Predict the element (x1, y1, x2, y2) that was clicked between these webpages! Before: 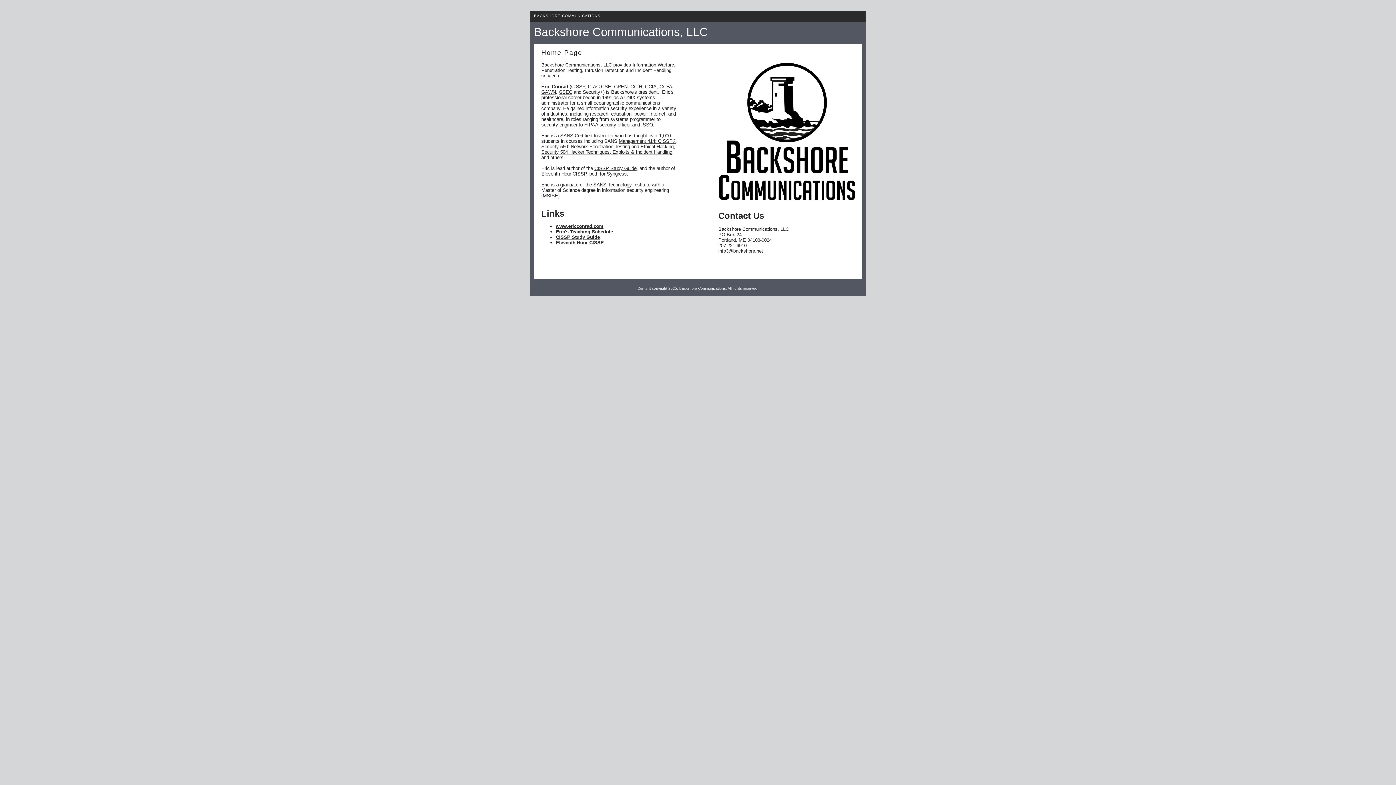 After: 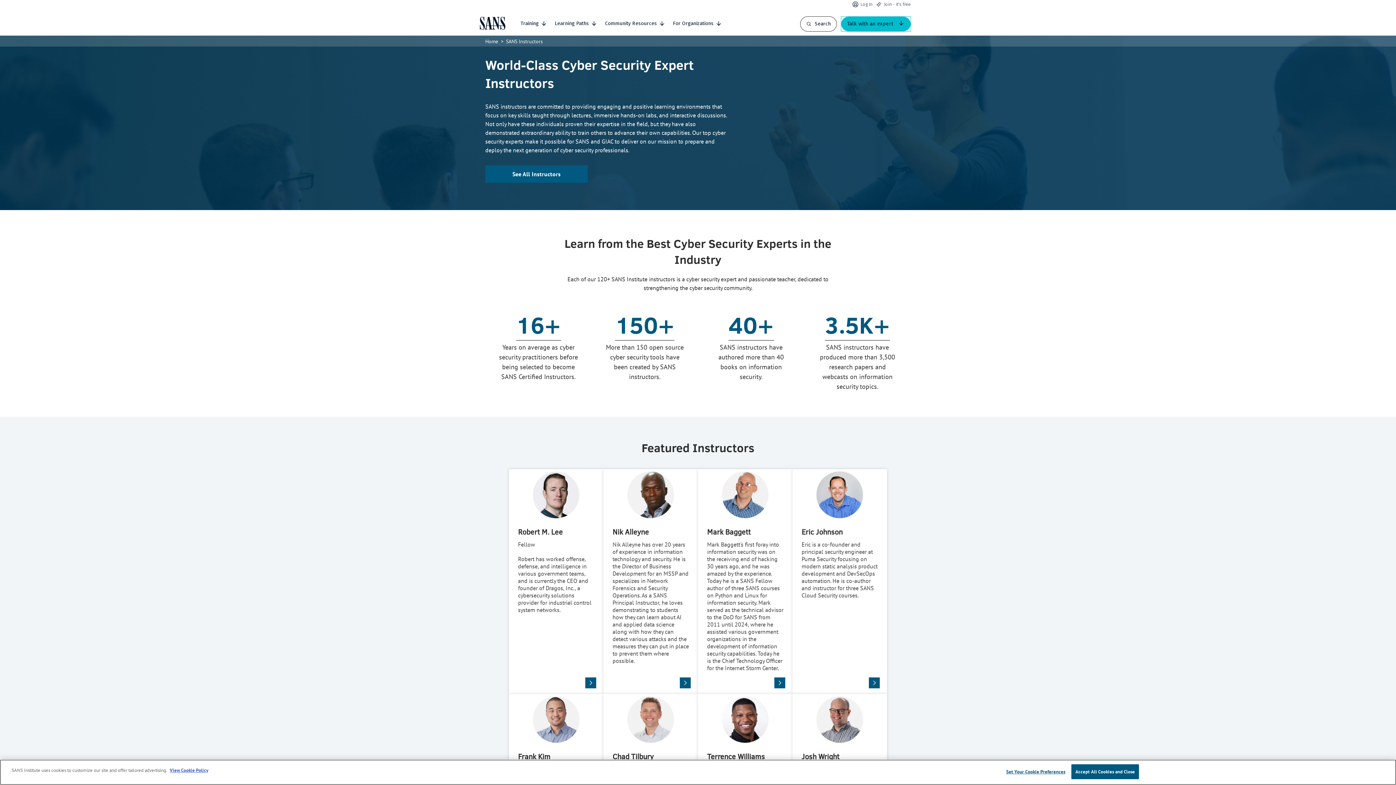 Action: bbox: (556, 229, 613, 234) label: Eric's Teaching Schedule